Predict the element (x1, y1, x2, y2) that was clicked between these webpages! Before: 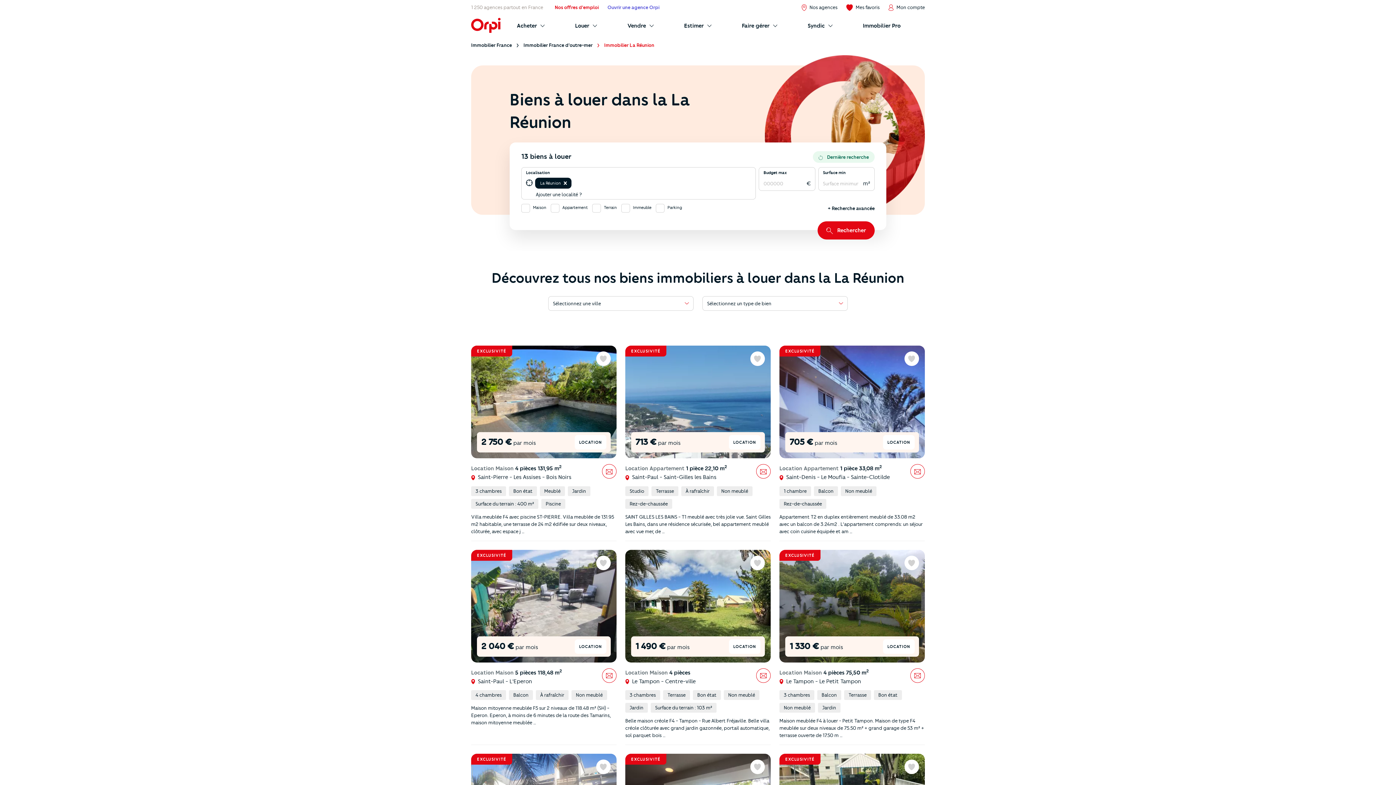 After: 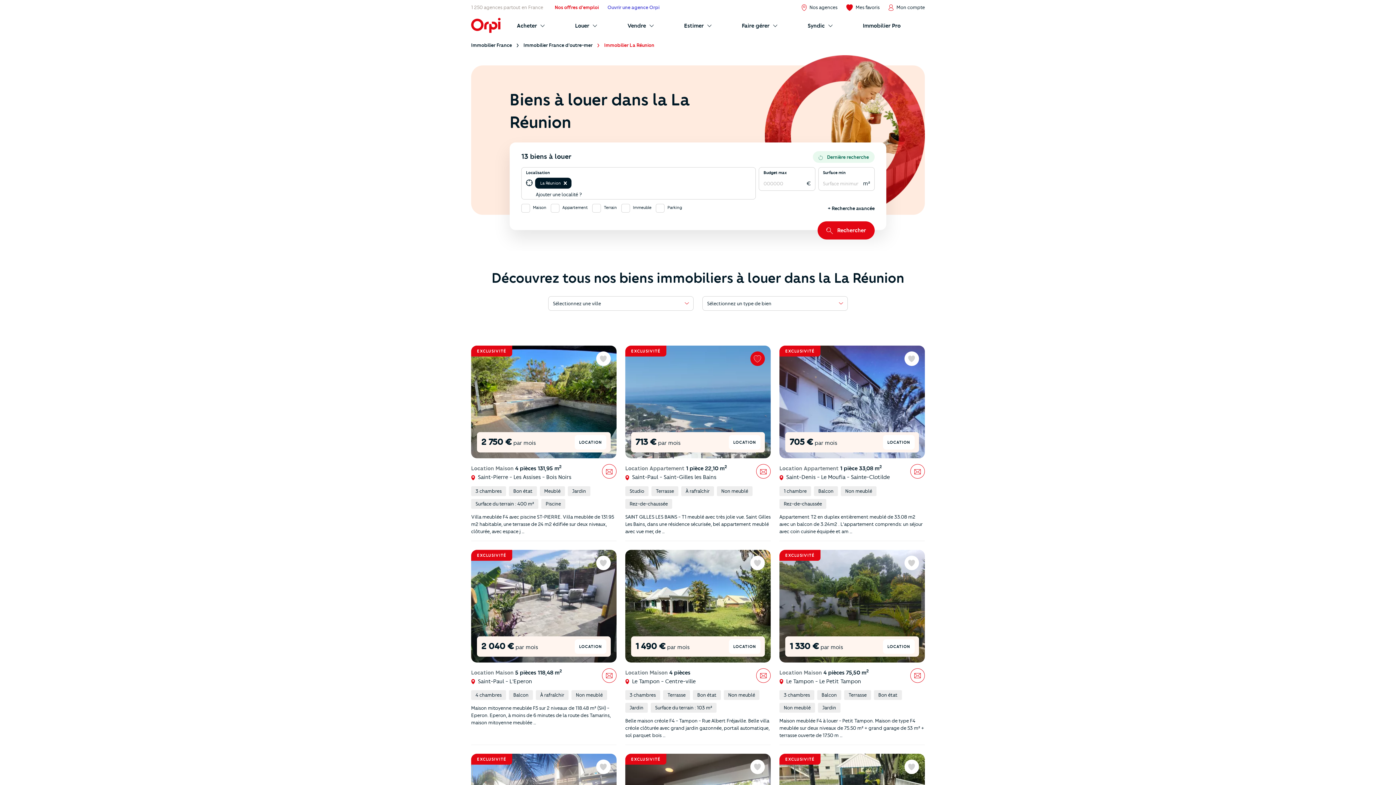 Action: bbox: (750, 351, 765, 366) label: Favoris